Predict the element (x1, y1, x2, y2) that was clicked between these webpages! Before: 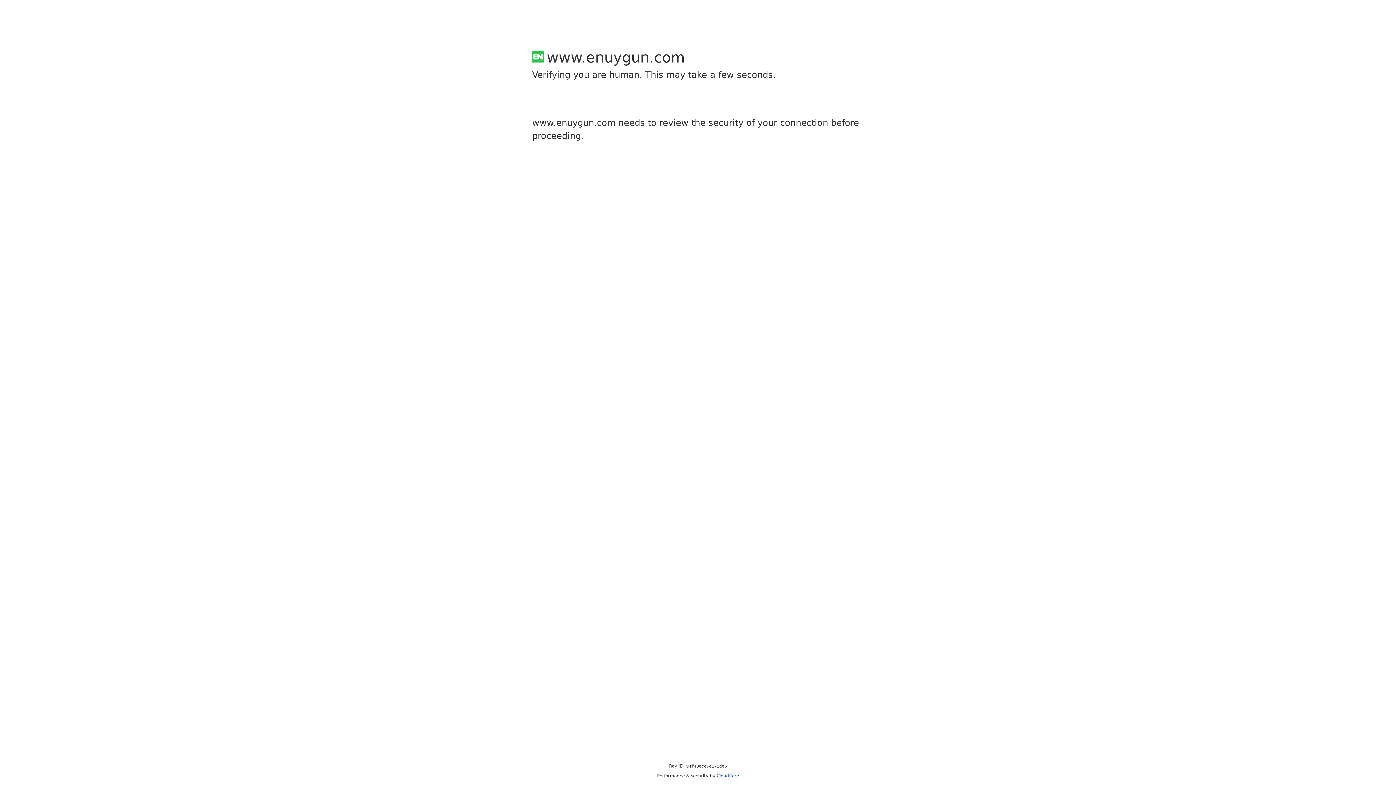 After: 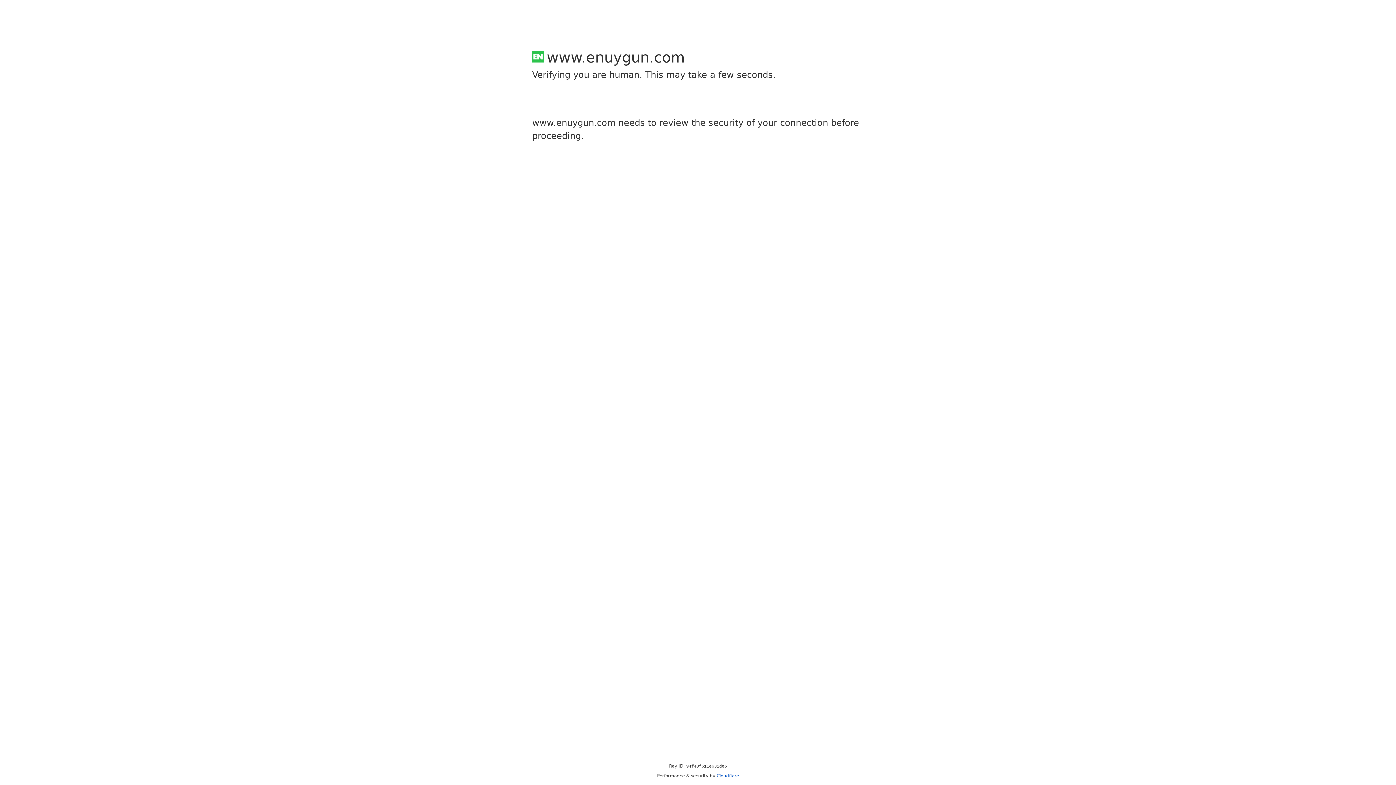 Action: bbox: (716, 773, 739, 778) label: Cloudflare